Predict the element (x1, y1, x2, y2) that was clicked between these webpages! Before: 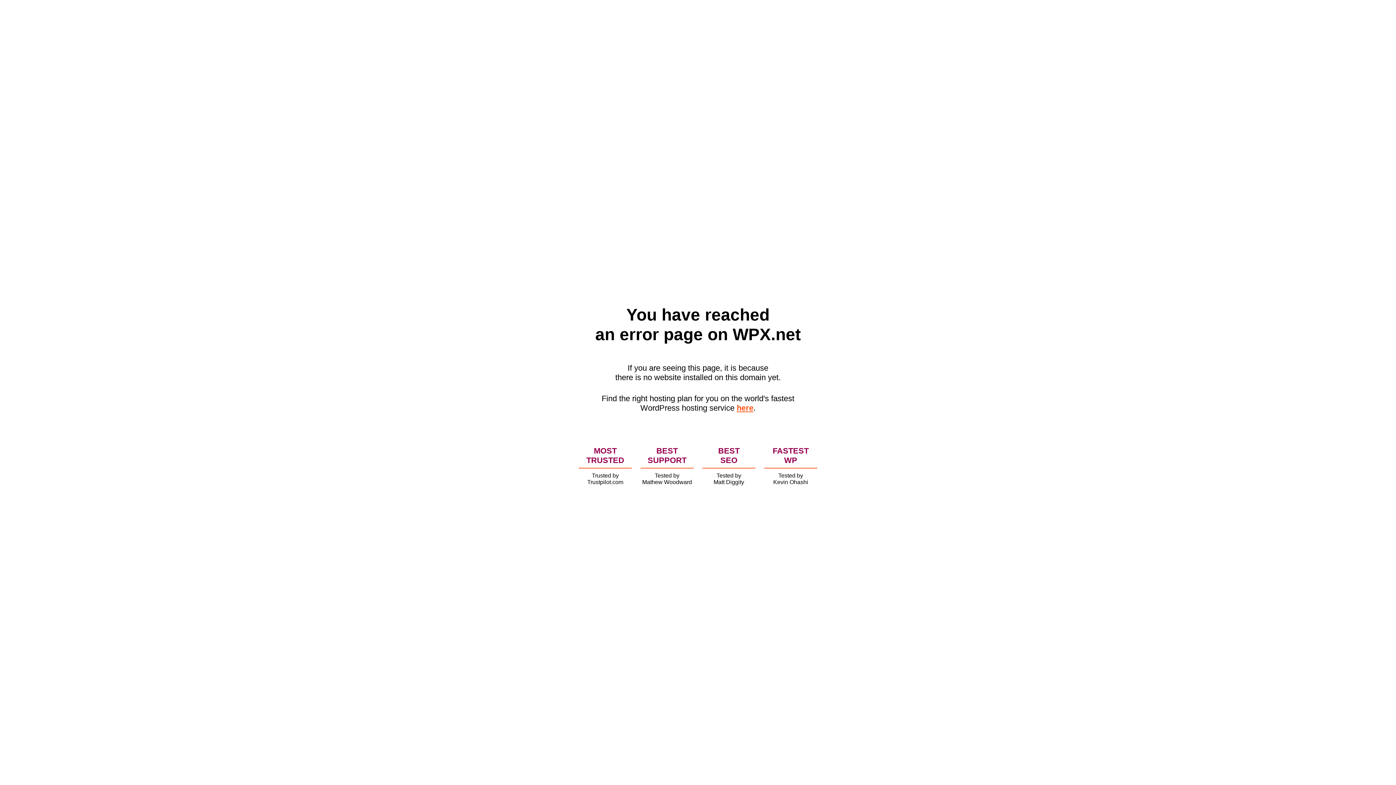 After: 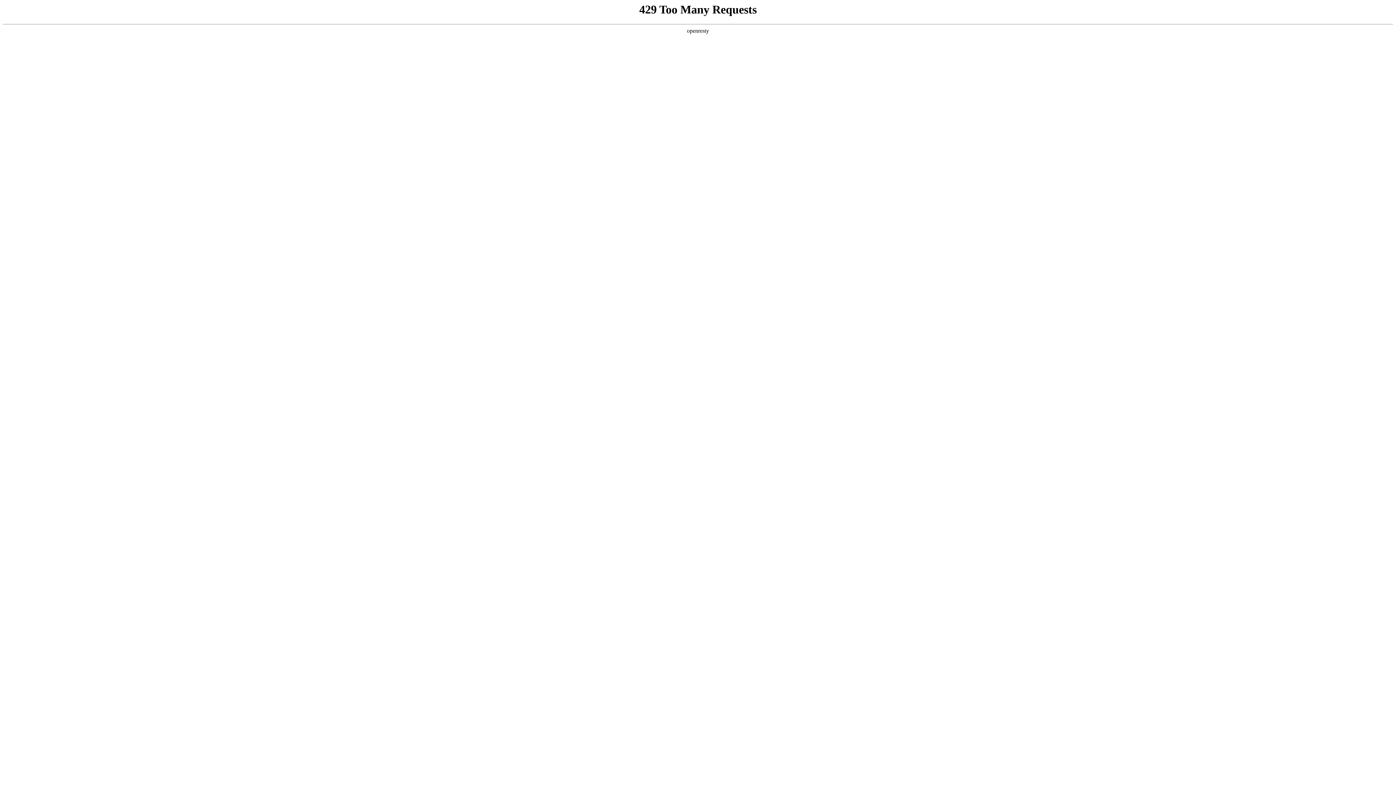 Action: label: here bbox: (736, 403, 753, 412)